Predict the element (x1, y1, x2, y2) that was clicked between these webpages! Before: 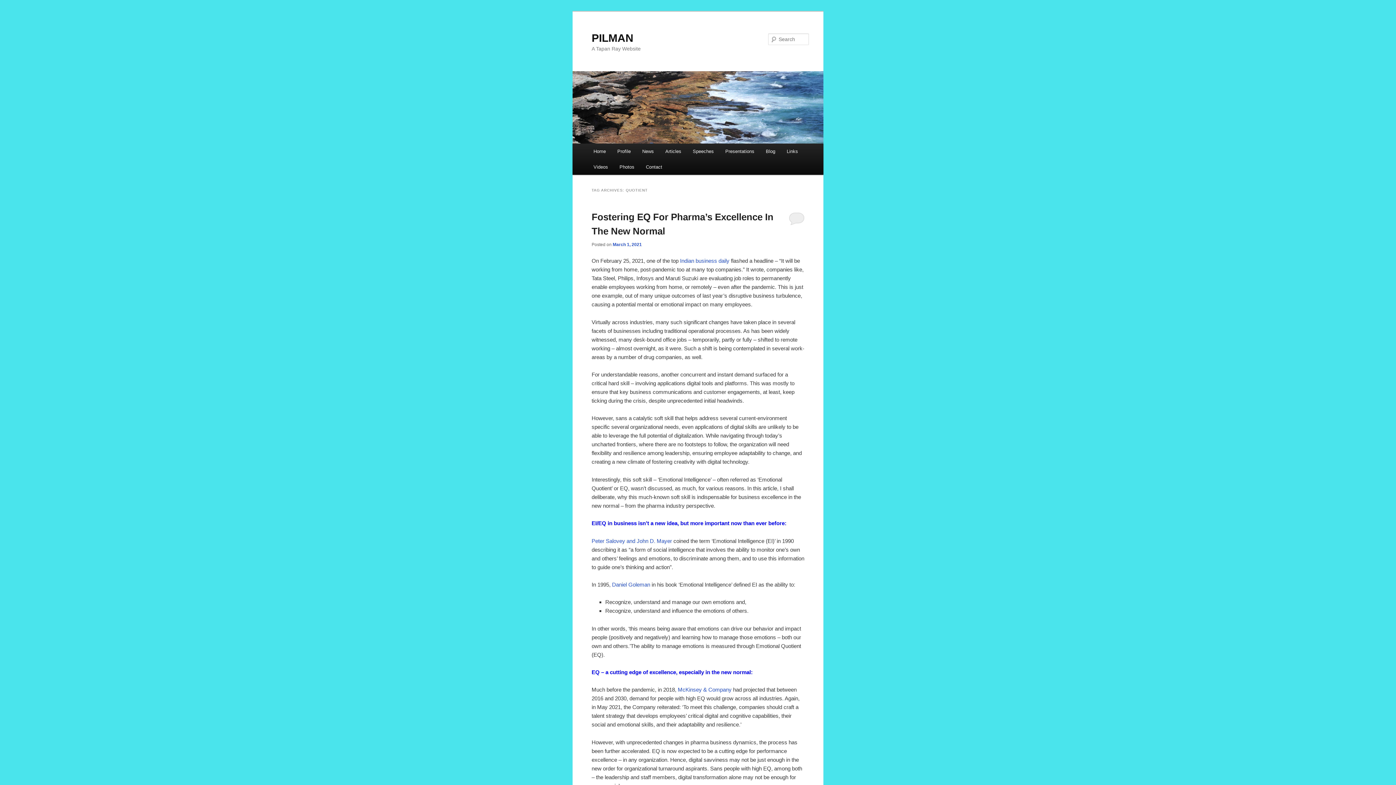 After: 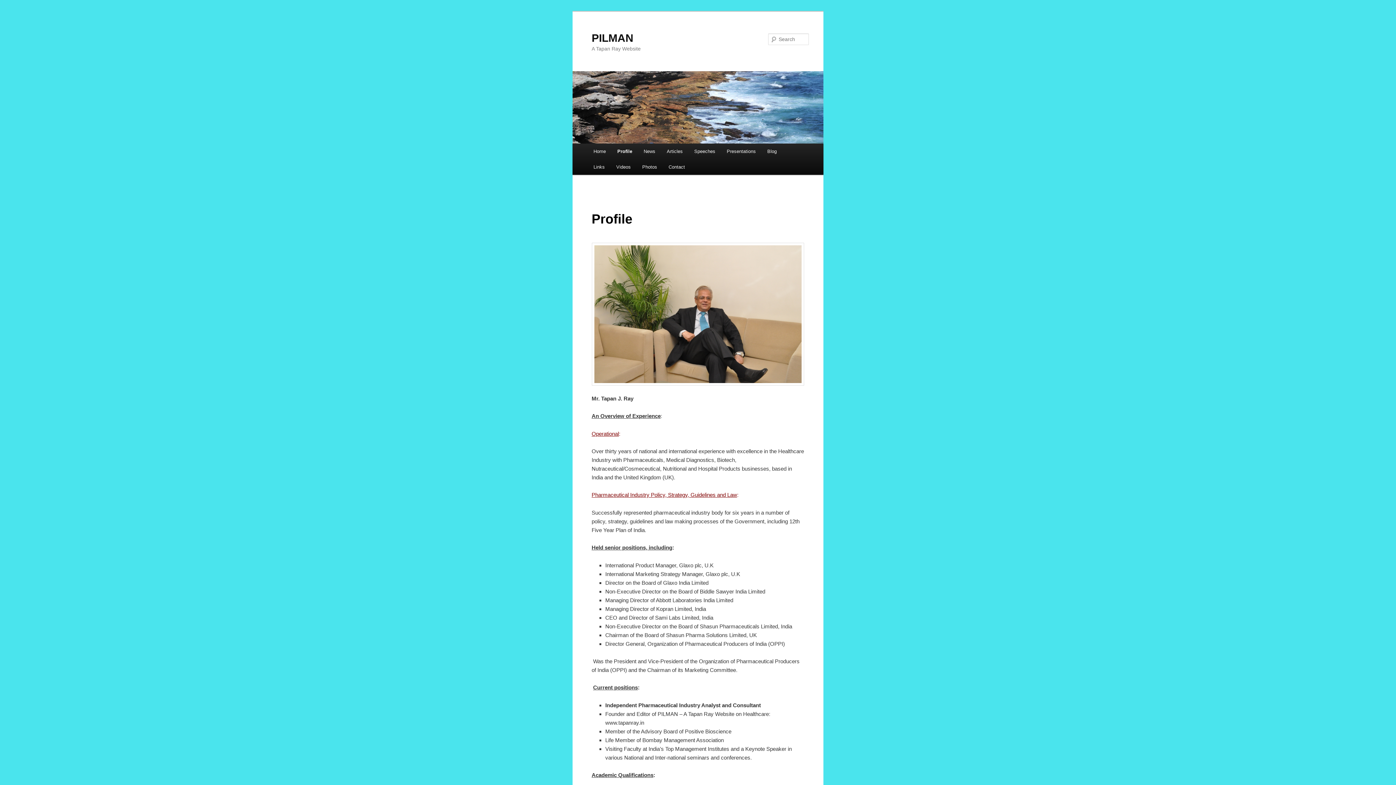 Action: label: Profile bbox: (611, 143, 636, 159)